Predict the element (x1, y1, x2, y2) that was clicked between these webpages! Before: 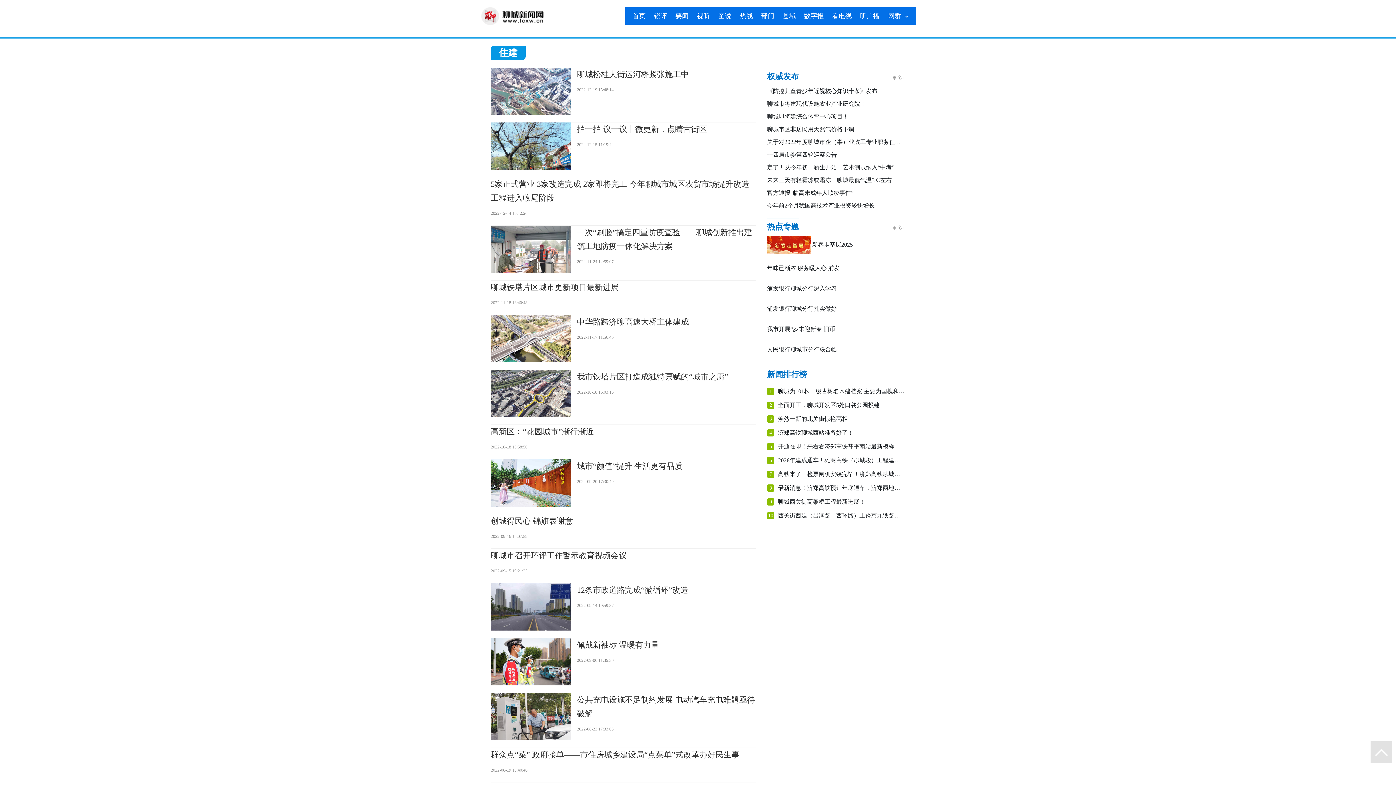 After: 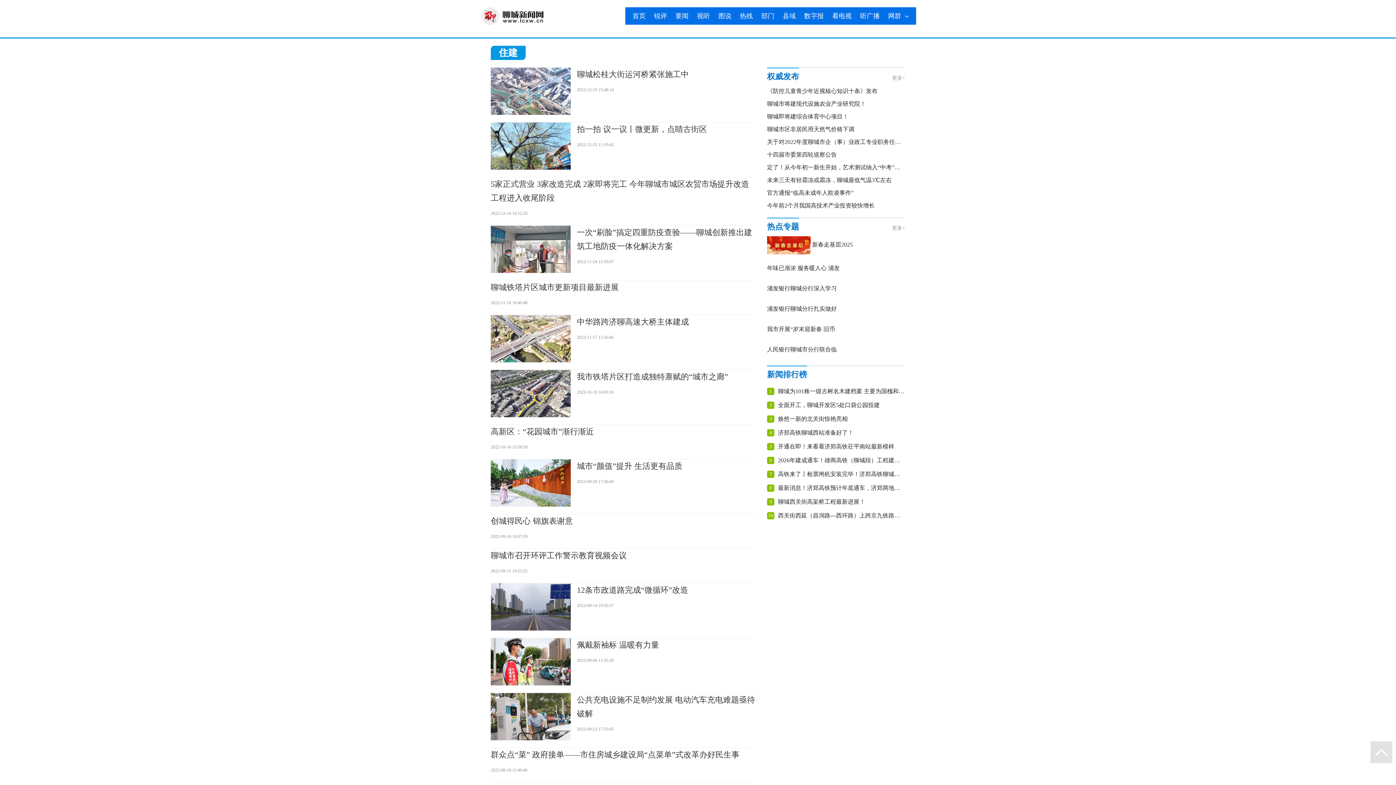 Action: bbox: (1370, 741, 1392, 763)